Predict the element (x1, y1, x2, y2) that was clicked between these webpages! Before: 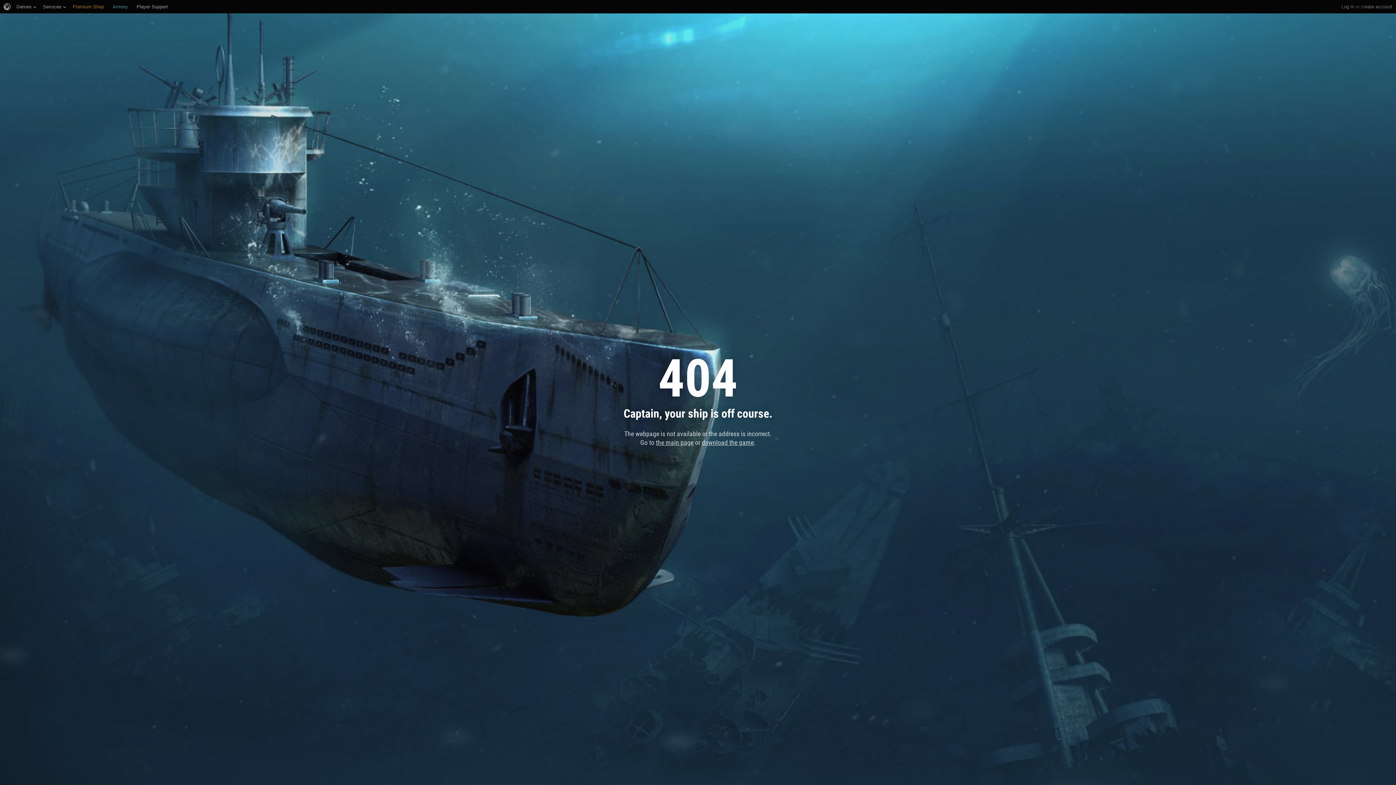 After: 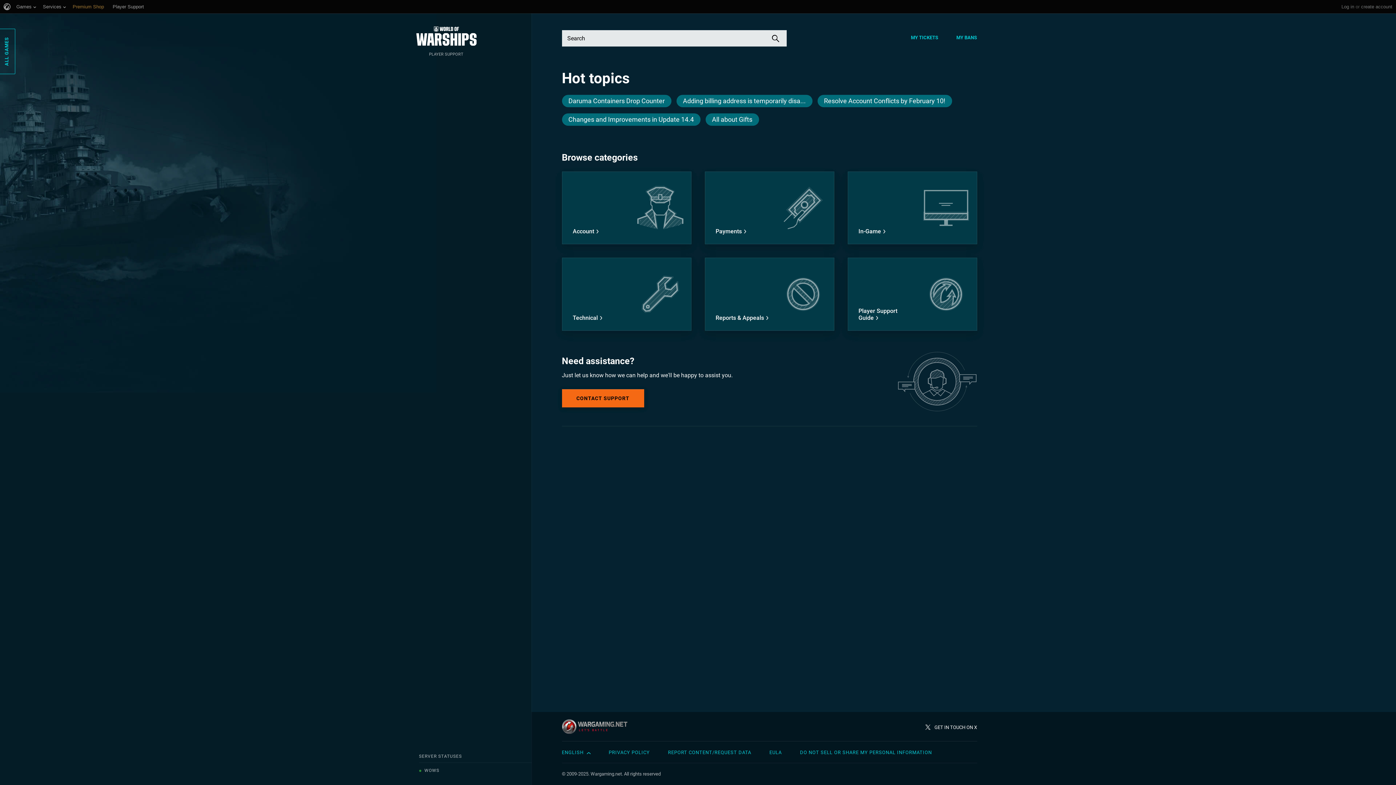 Action: label: Player Support bbox: (136, 0, 168, 13)